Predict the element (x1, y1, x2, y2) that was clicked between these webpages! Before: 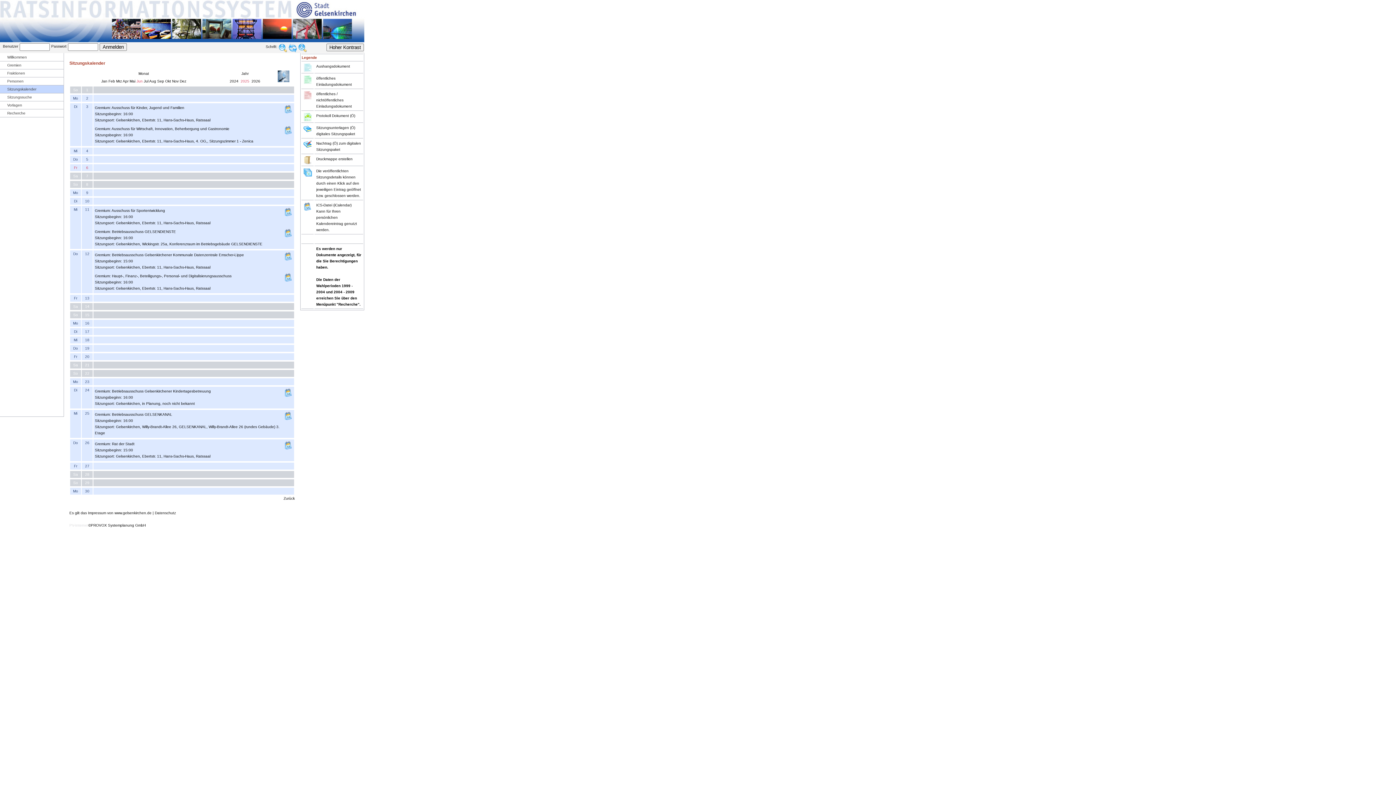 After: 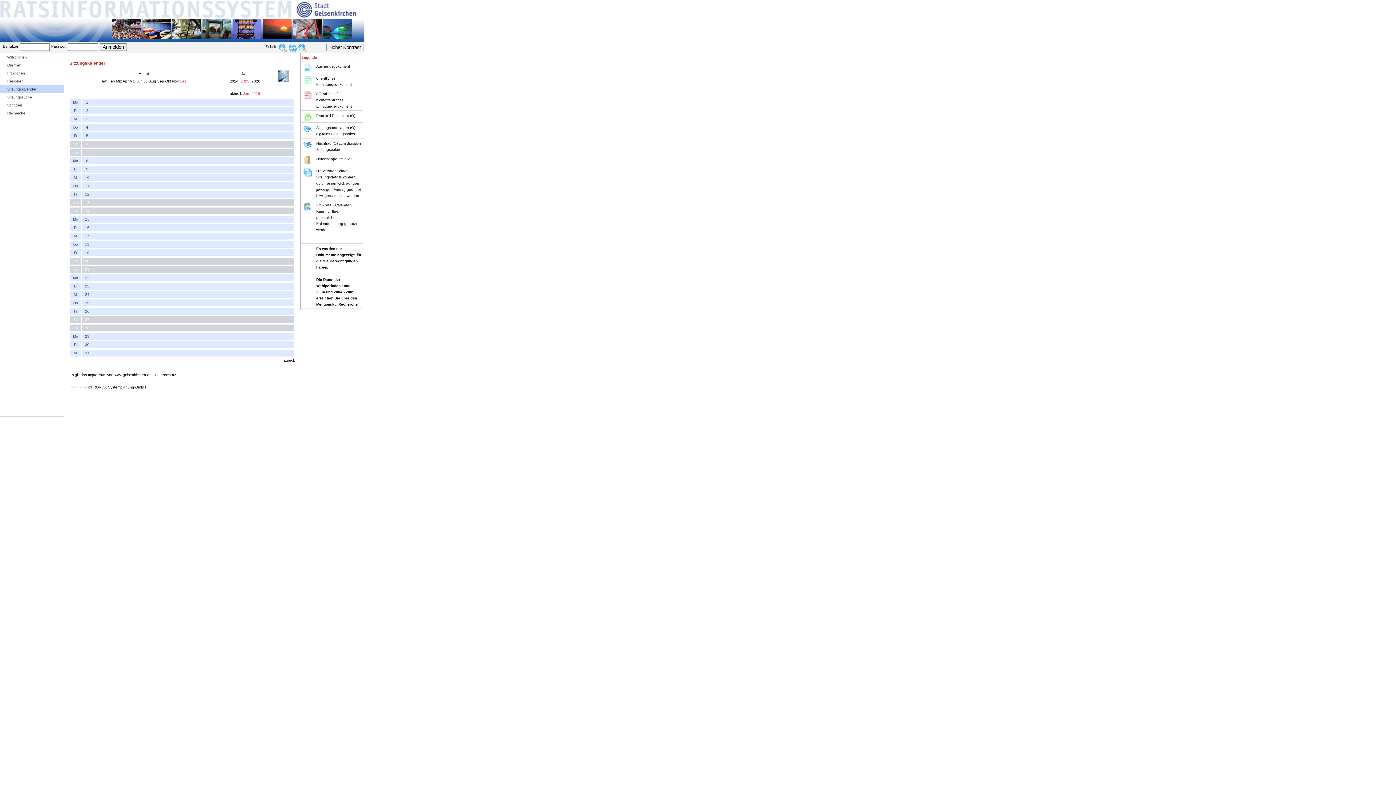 Action: label: Dez bbox: (179, 79, 186, 83)